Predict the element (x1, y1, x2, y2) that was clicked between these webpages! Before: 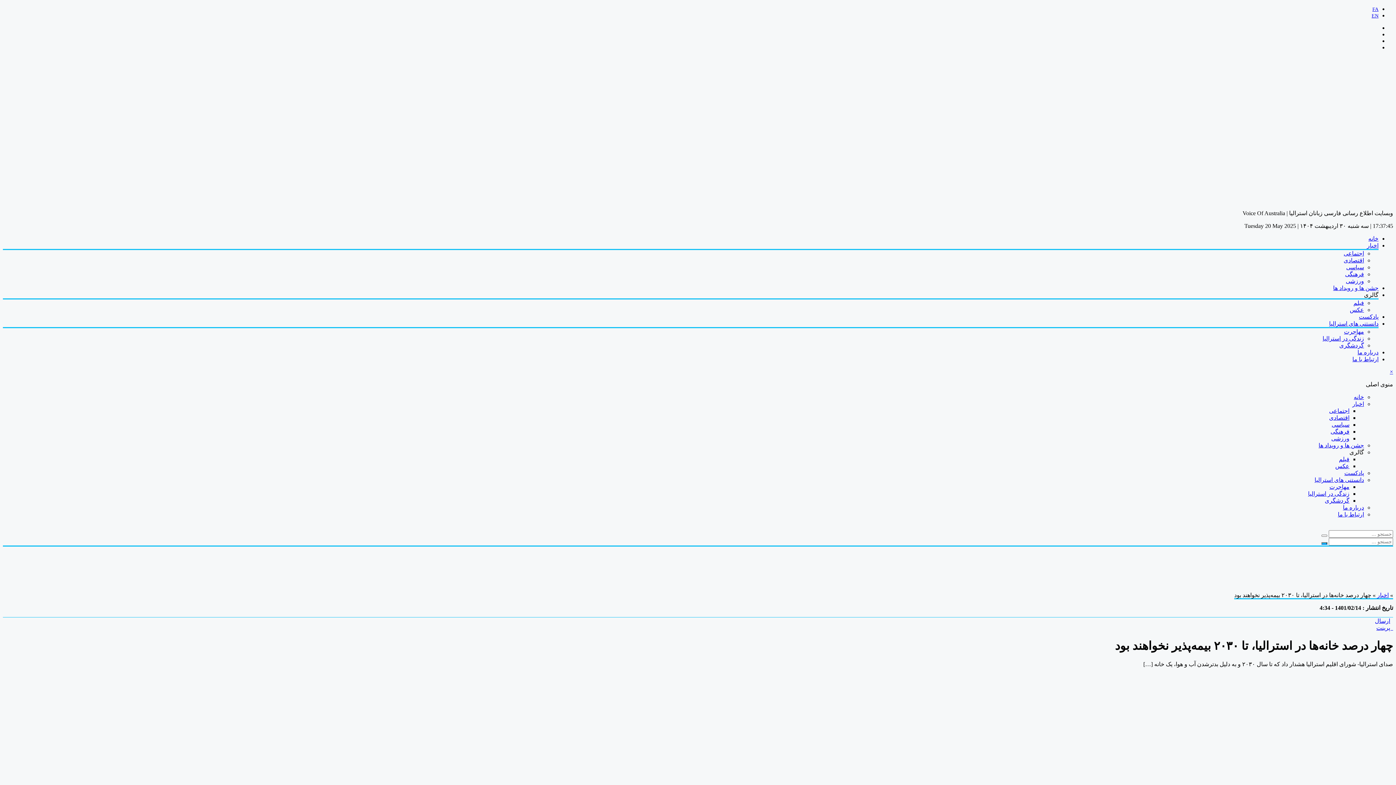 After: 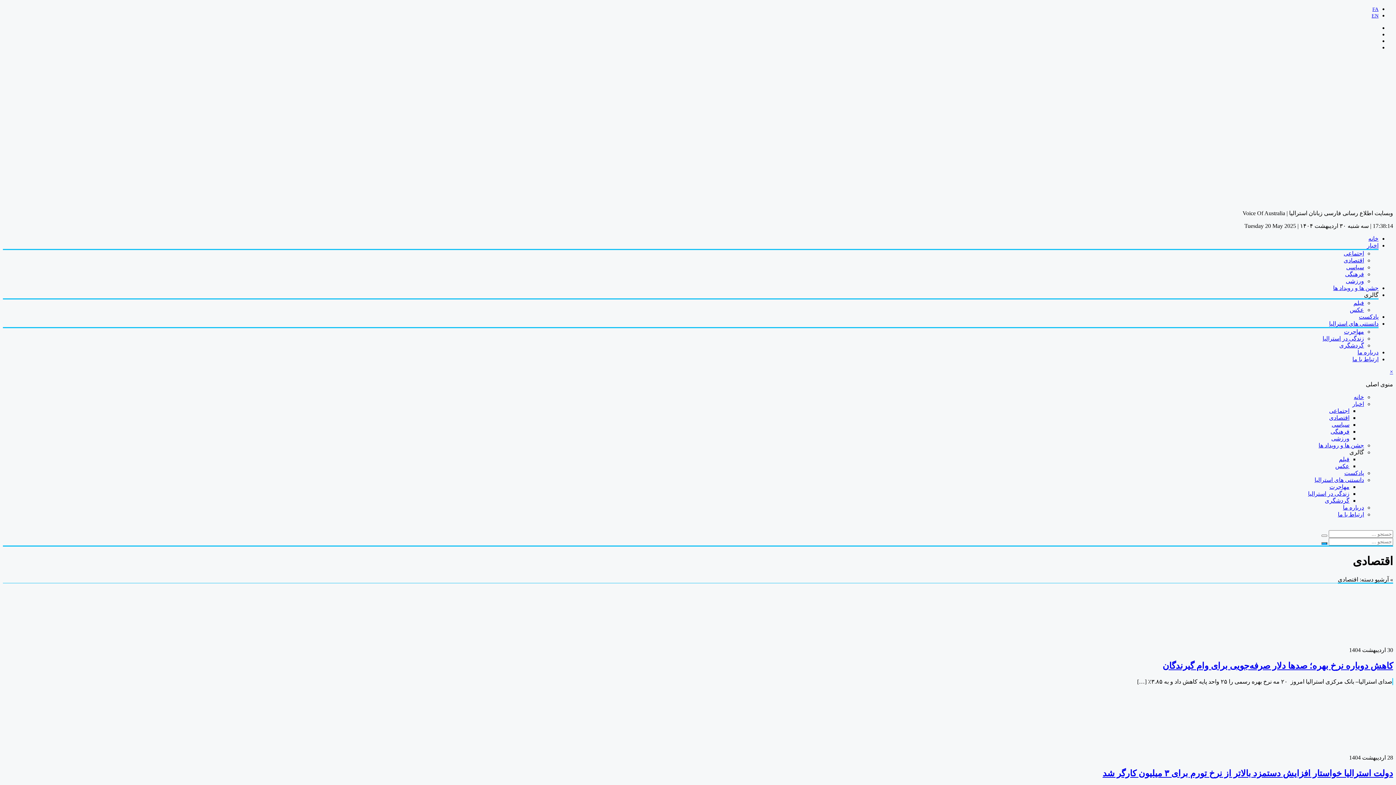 Action: label: اقتصادی bbox: (1329, 414, 1349, 421)